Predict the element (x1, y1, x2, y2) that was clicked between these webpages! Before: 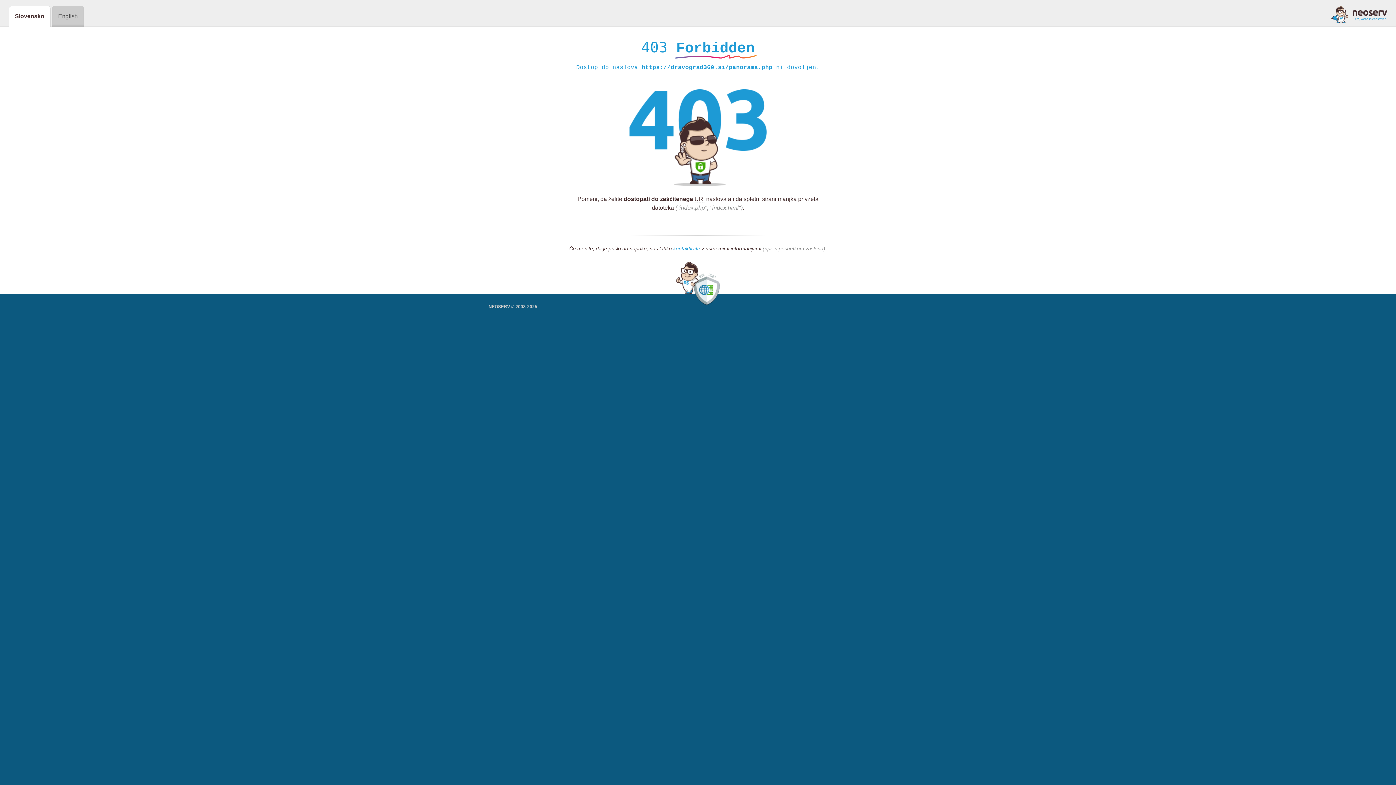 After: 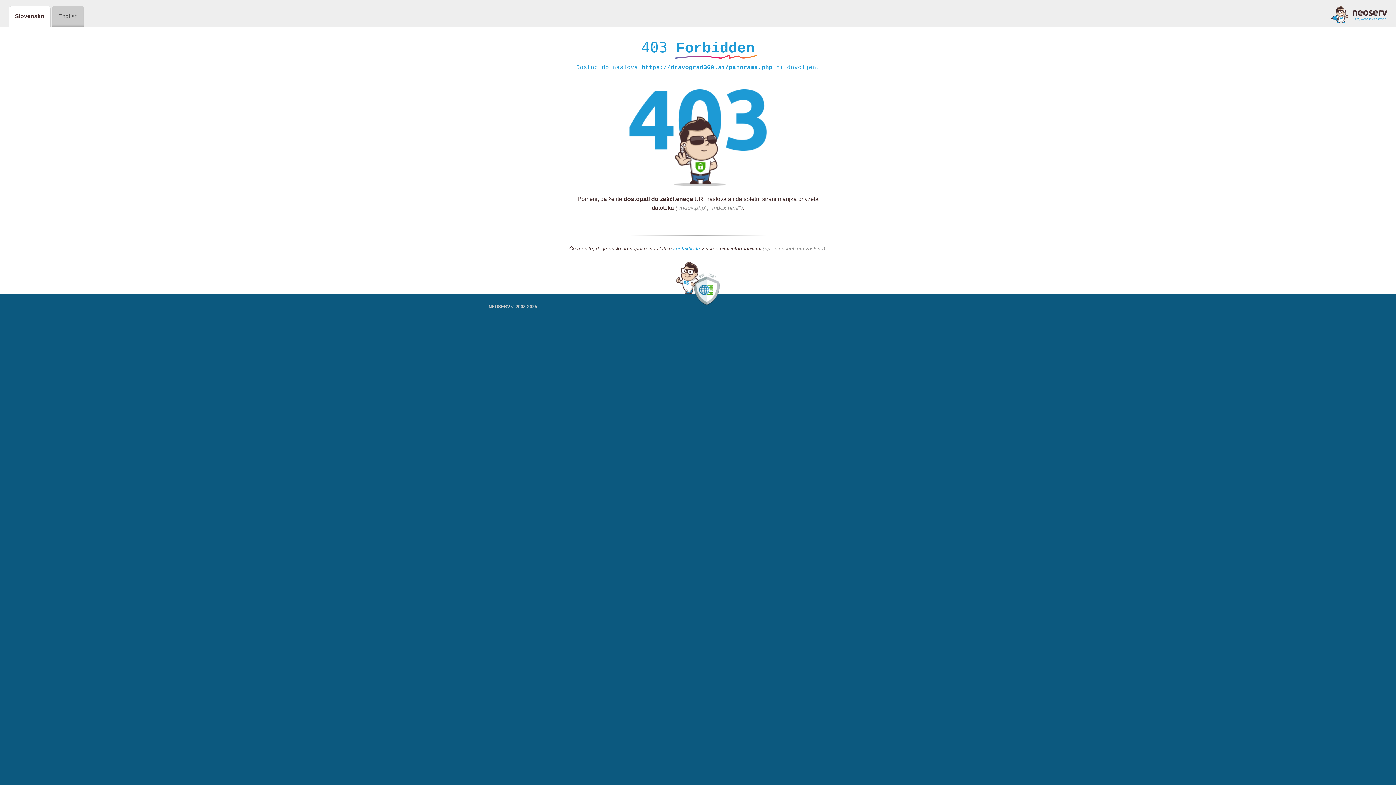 Action: bbox: (1331, 5, 1387, 23)